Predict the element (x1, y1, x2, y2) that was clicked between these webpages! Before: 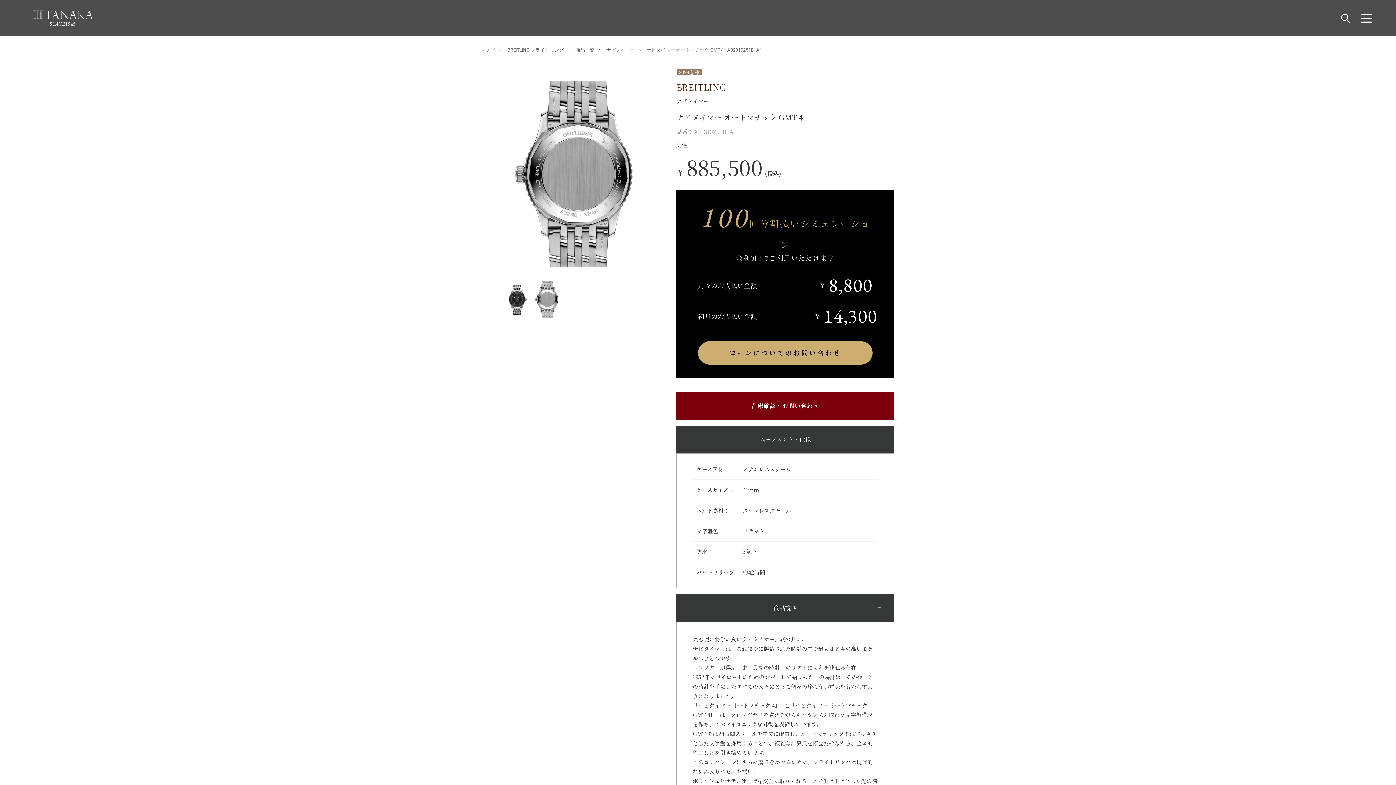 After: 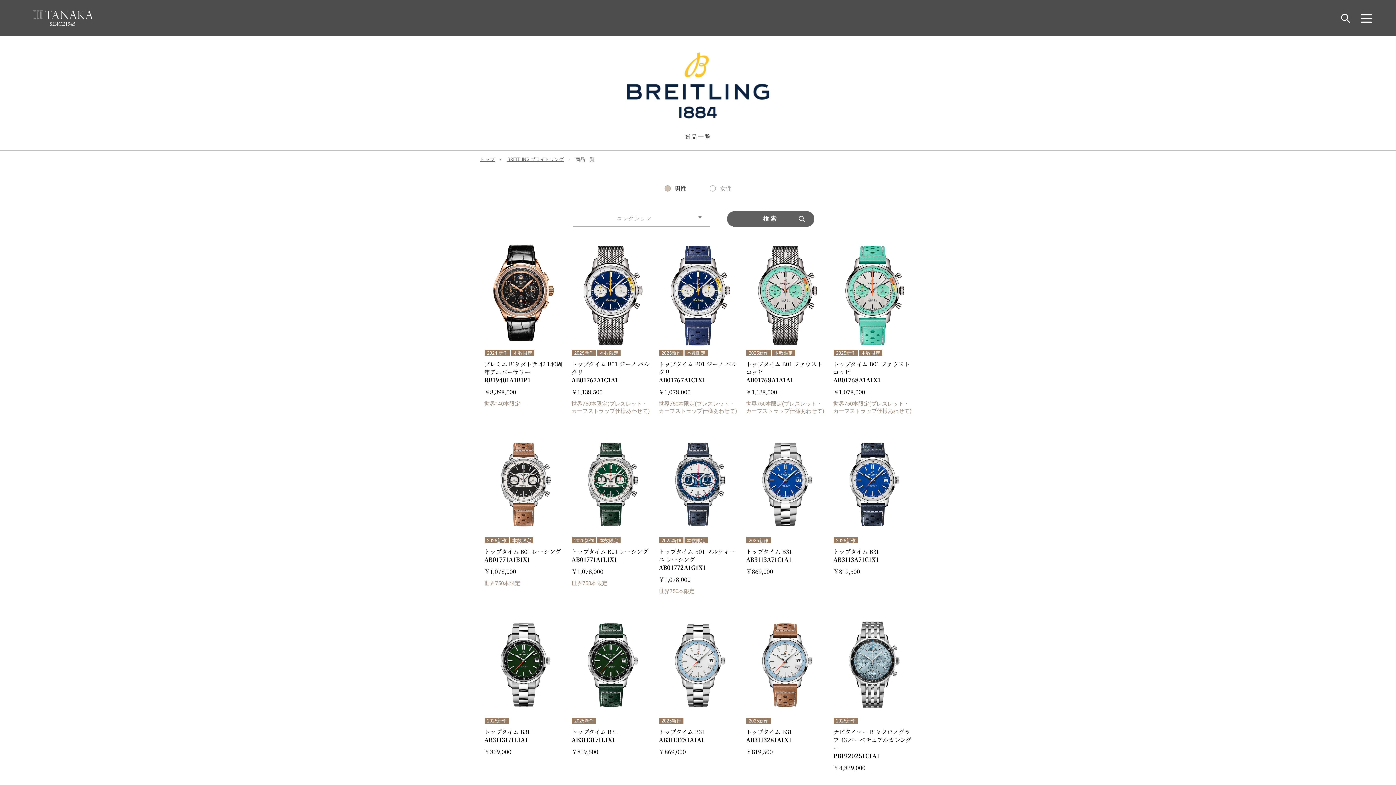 Action: label: 商品一覧 bbox: (575, 47, 594, 52)